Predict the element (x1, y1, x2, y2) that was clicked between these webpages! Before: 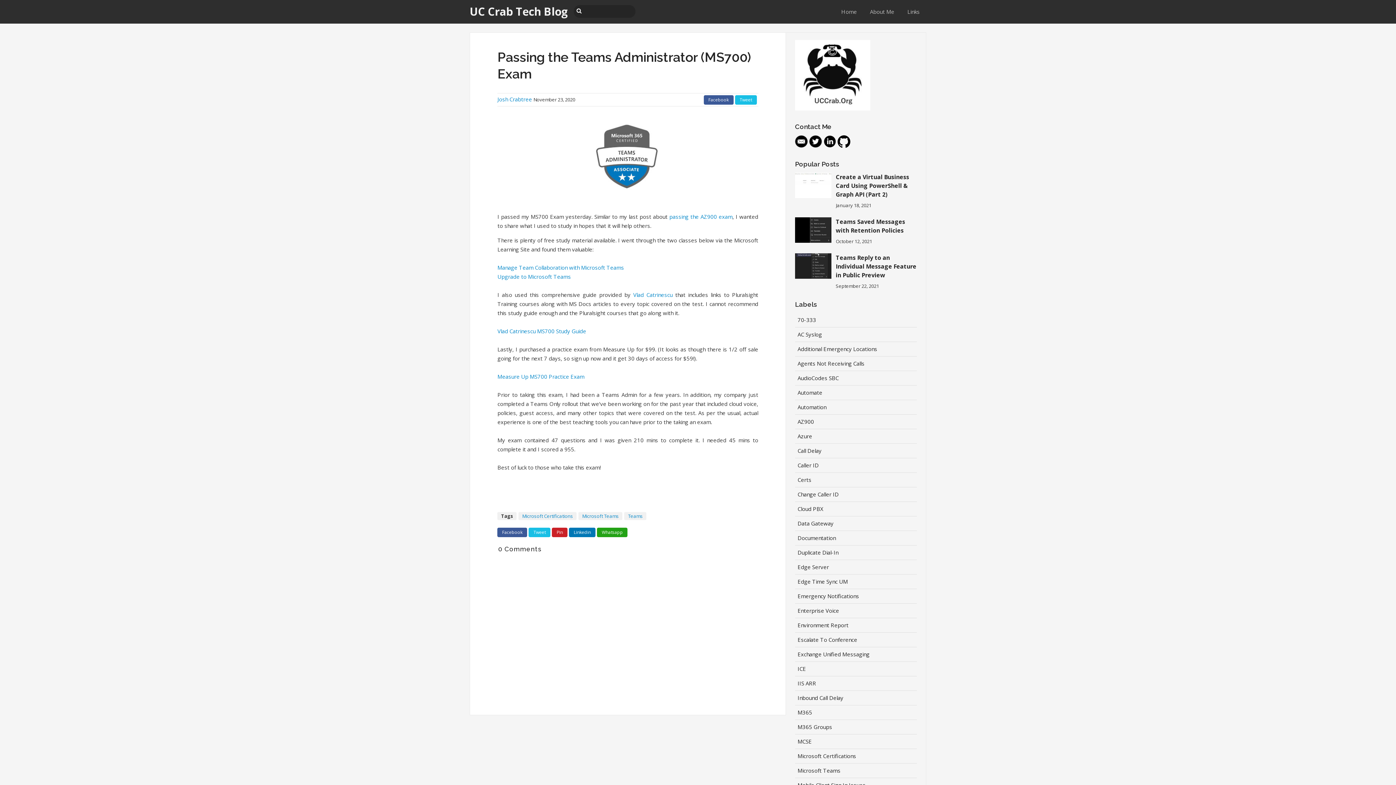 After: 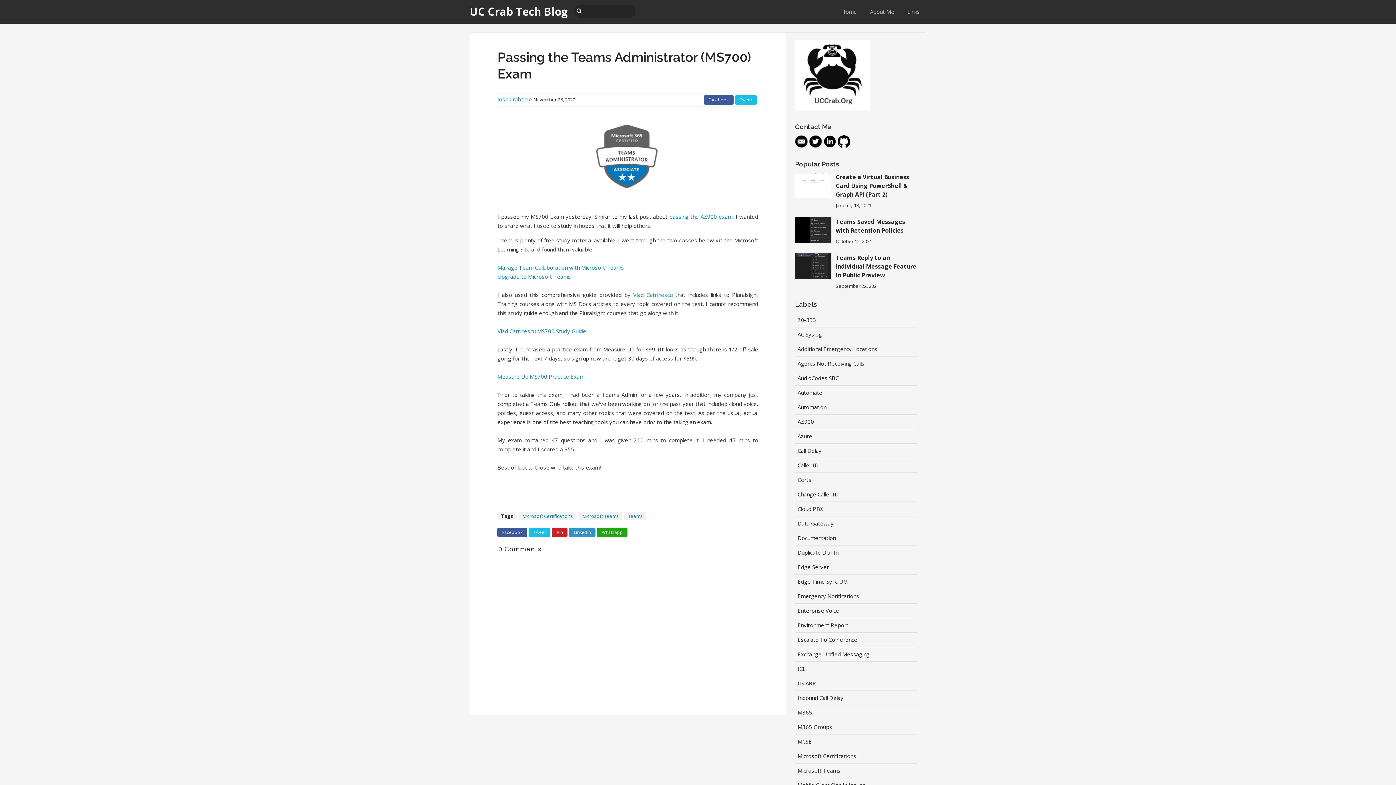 Action: bbox: (569, 528, 595, 537) label: Linkedin